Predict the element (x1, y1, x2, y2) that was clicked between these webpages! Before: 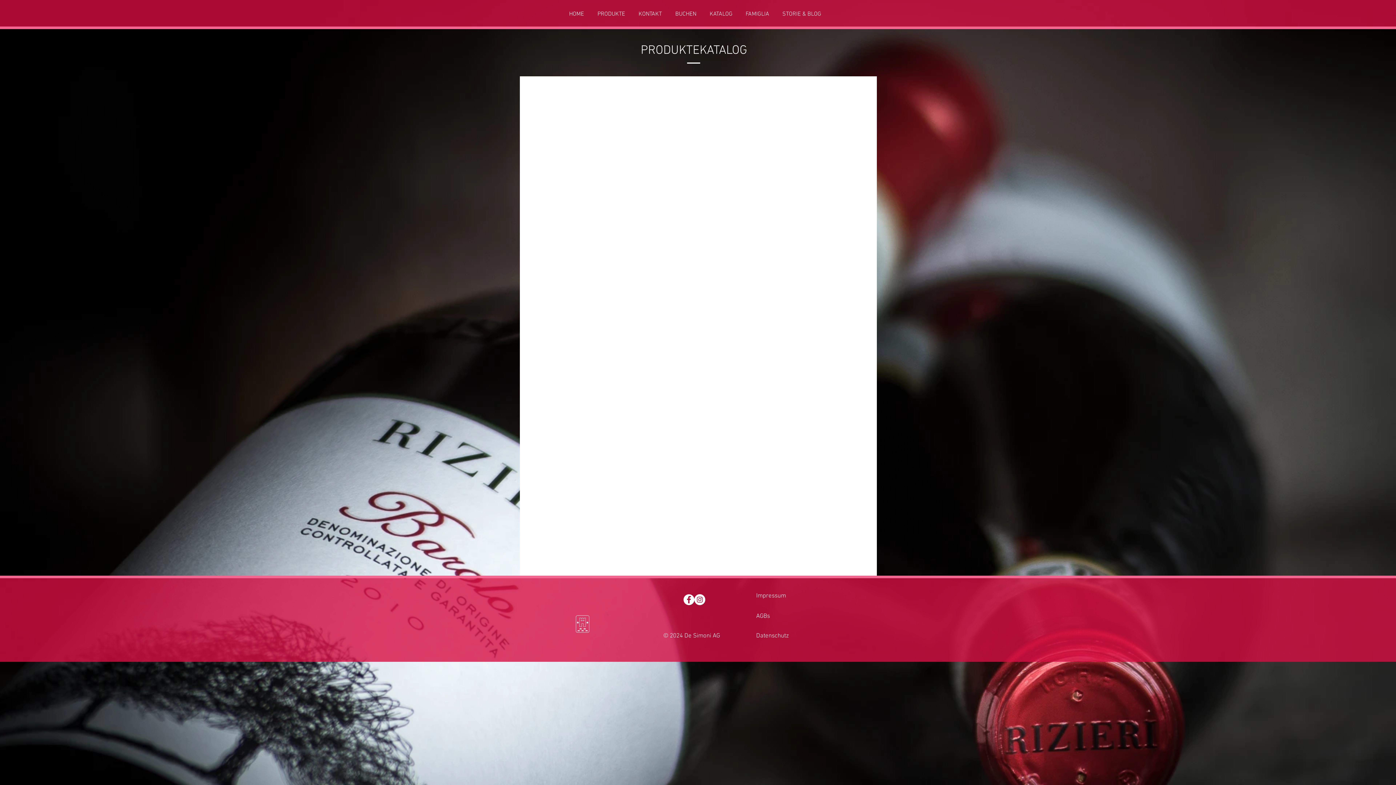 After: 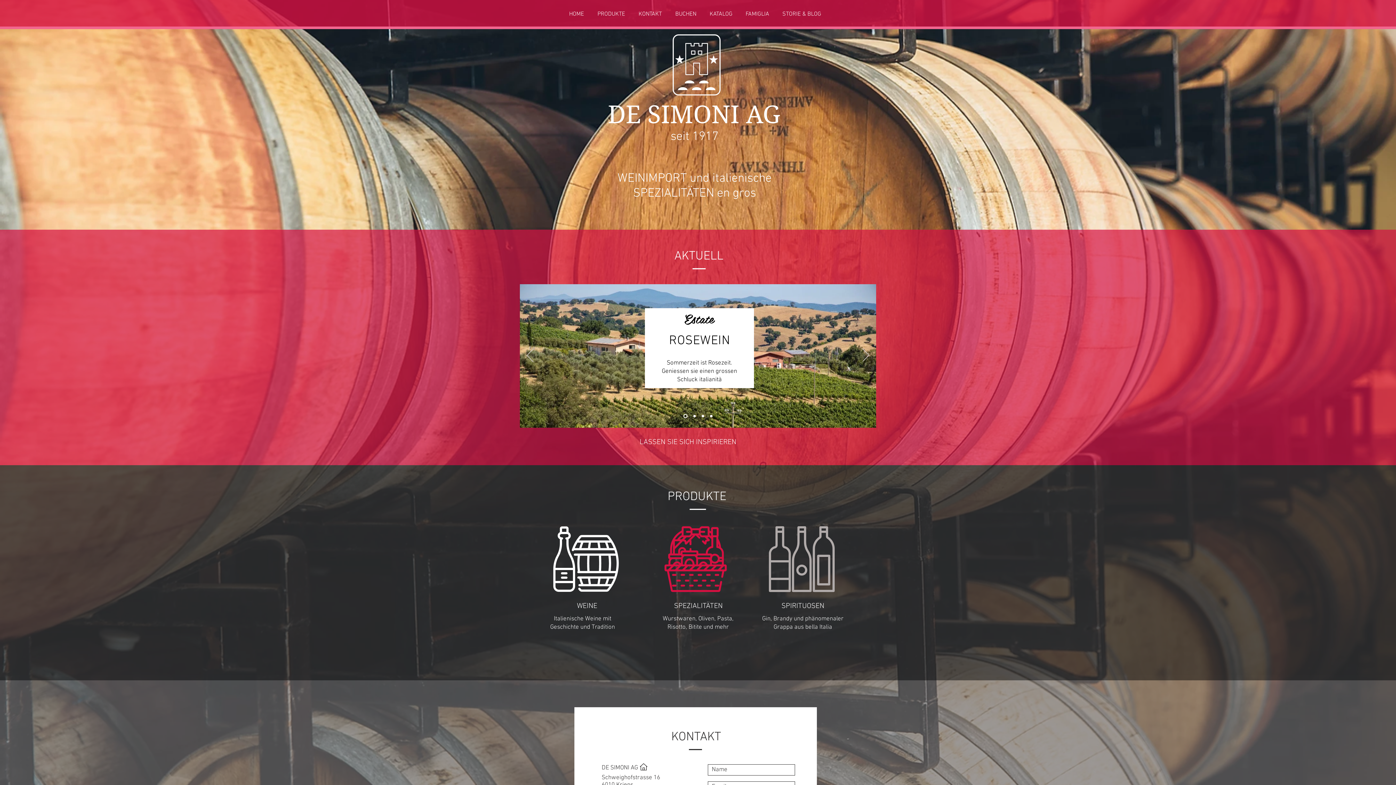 Action: bbox: (590, 9, 632, 18) label: PRODUKTE